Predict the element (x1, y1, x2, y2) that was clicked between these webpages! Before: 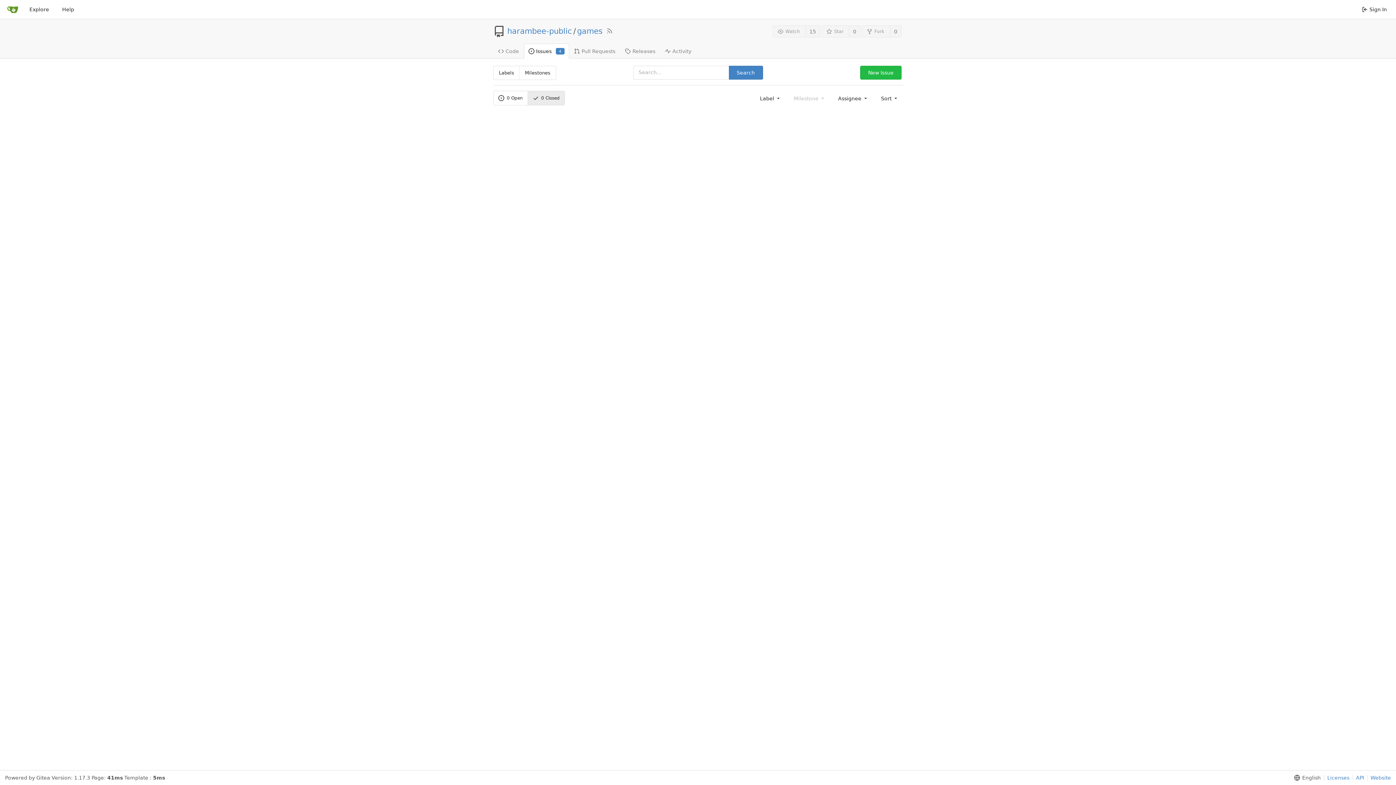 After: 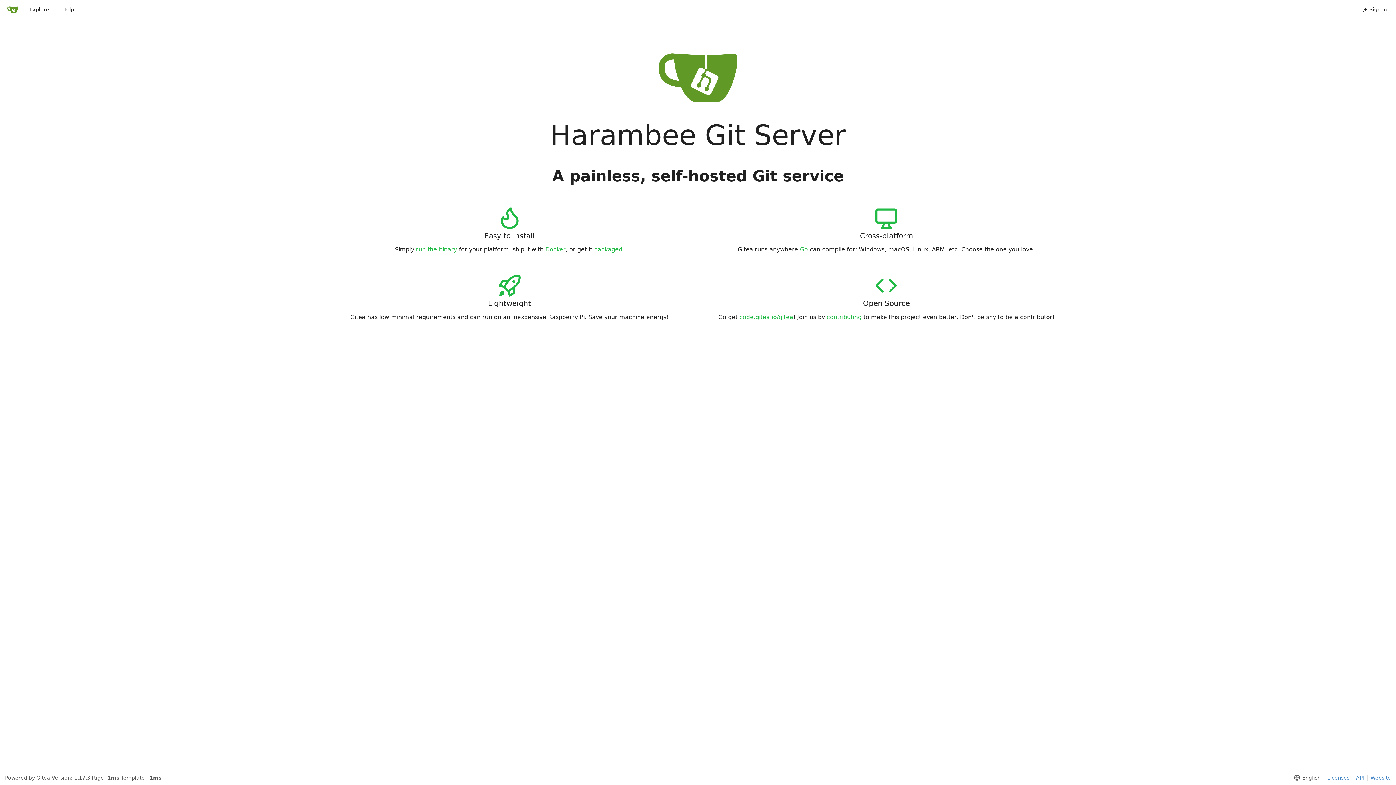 Action: bbox: (7, 4, 18, 14) label: Home